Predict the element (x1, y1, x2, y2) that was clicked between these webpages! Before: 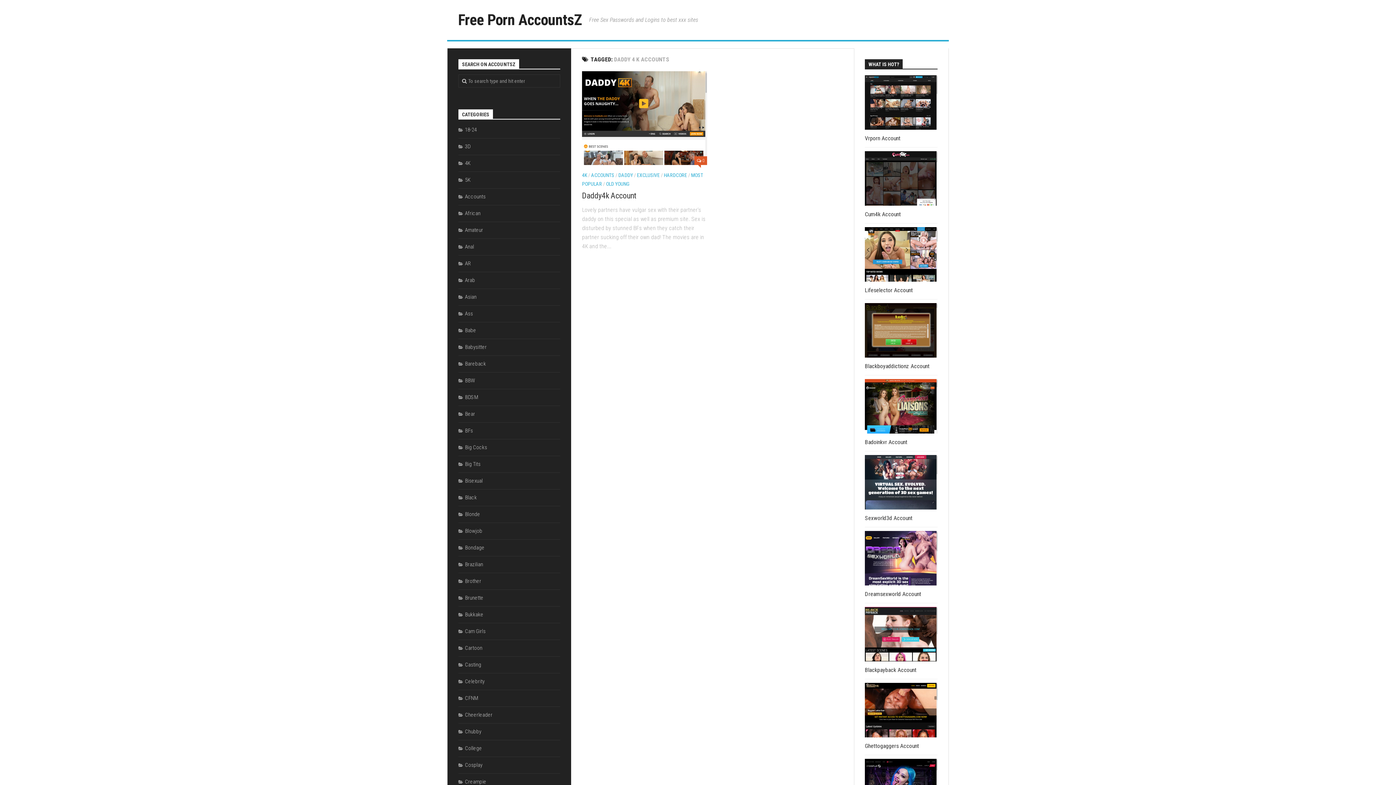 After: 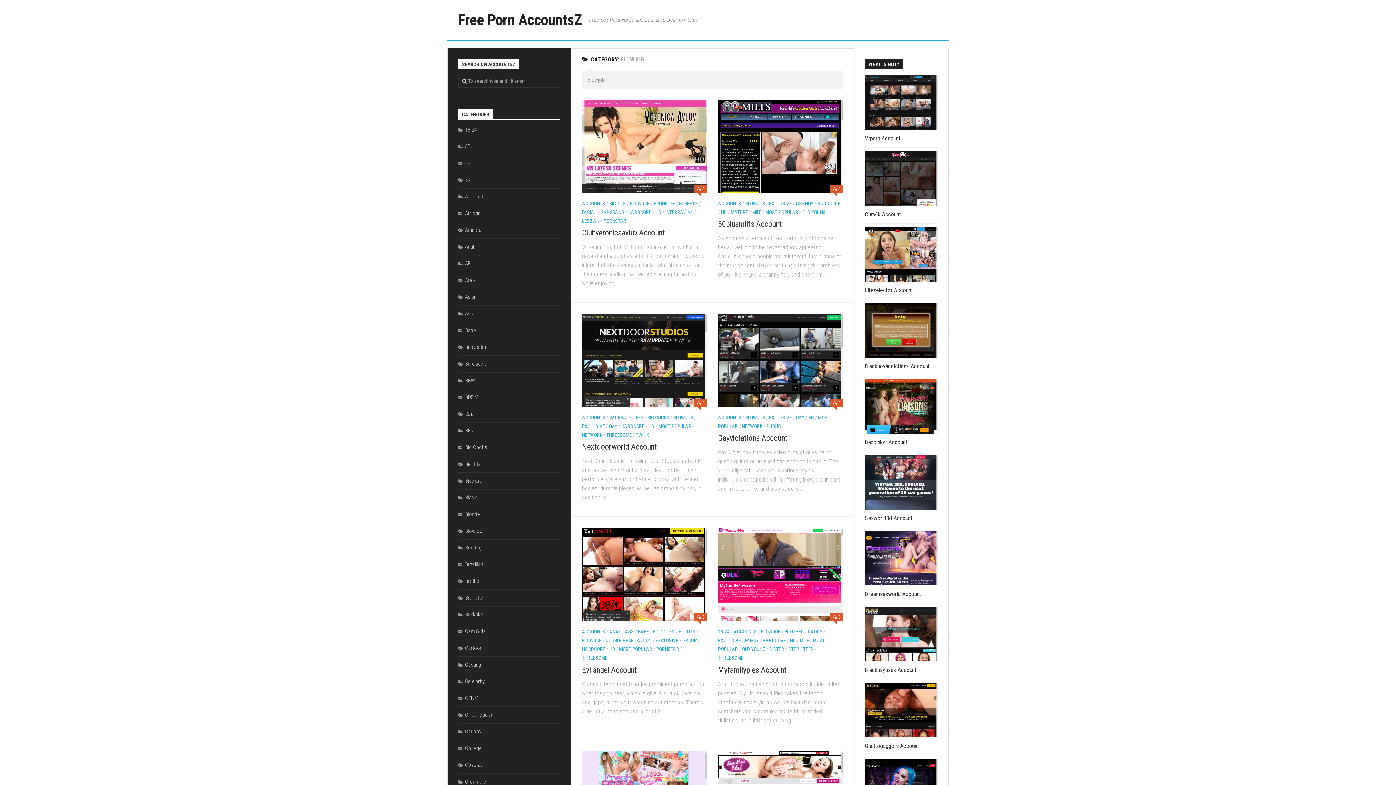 Action: bbox: (458, 528, 482, 534) label: Blowjob